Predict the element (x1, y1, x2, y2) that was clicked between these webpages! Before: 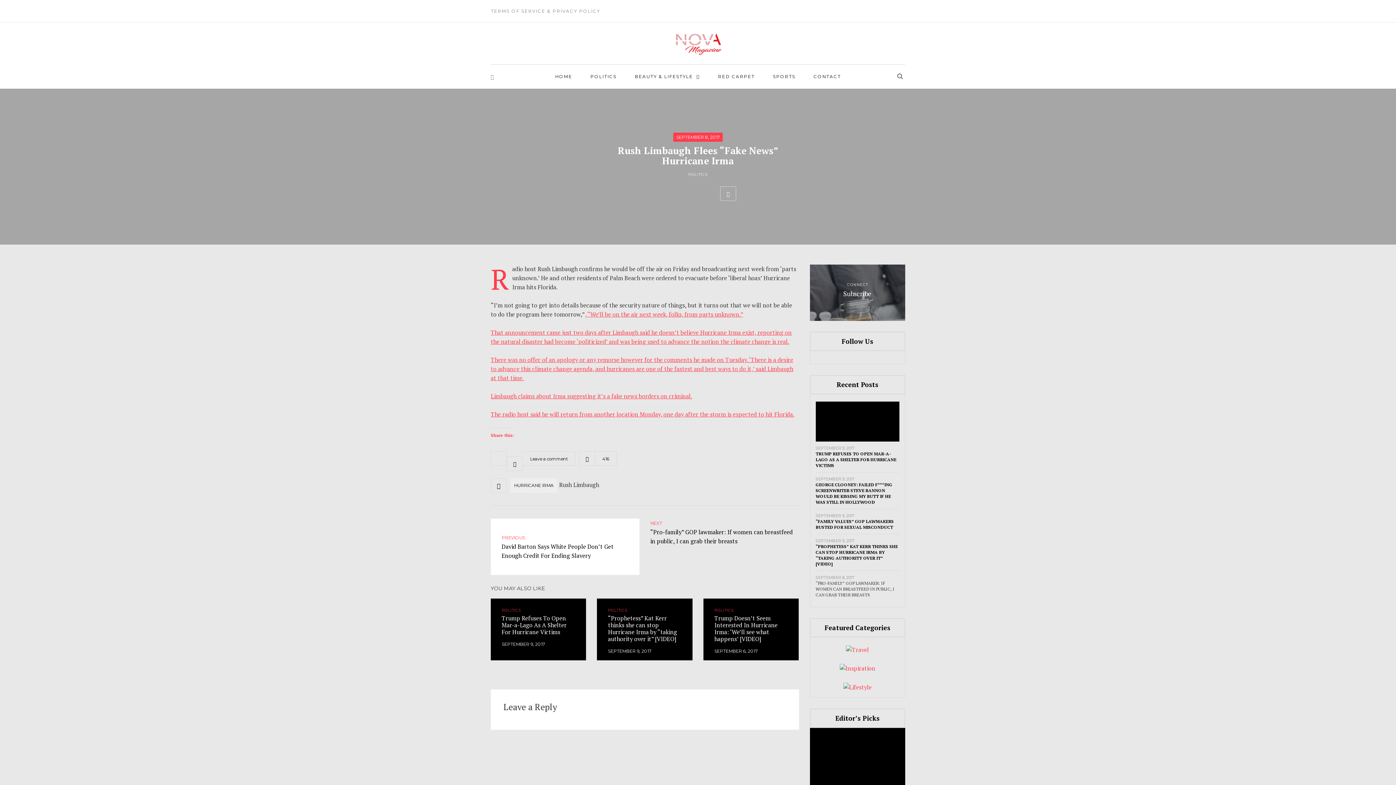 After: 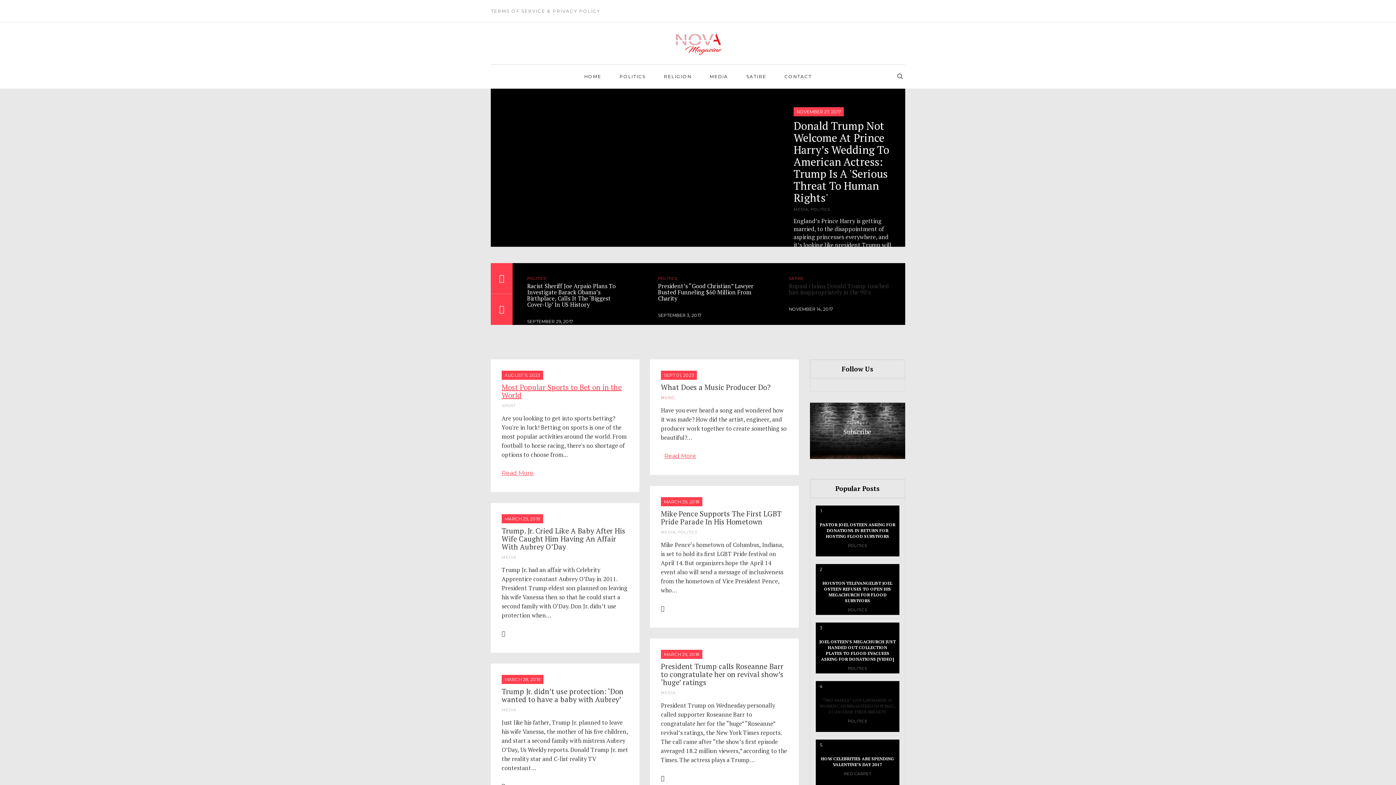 Action: bbox: (490, 451, 506, 466)